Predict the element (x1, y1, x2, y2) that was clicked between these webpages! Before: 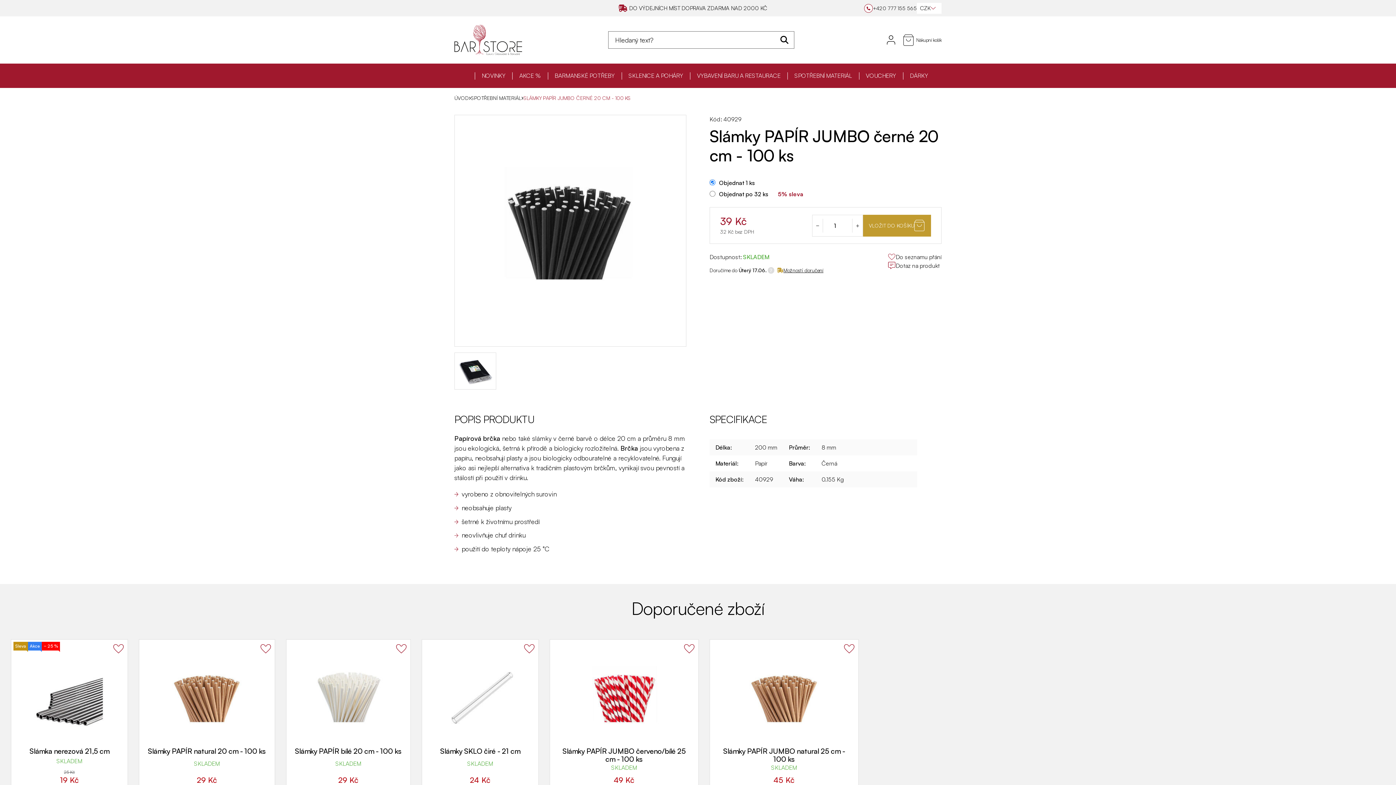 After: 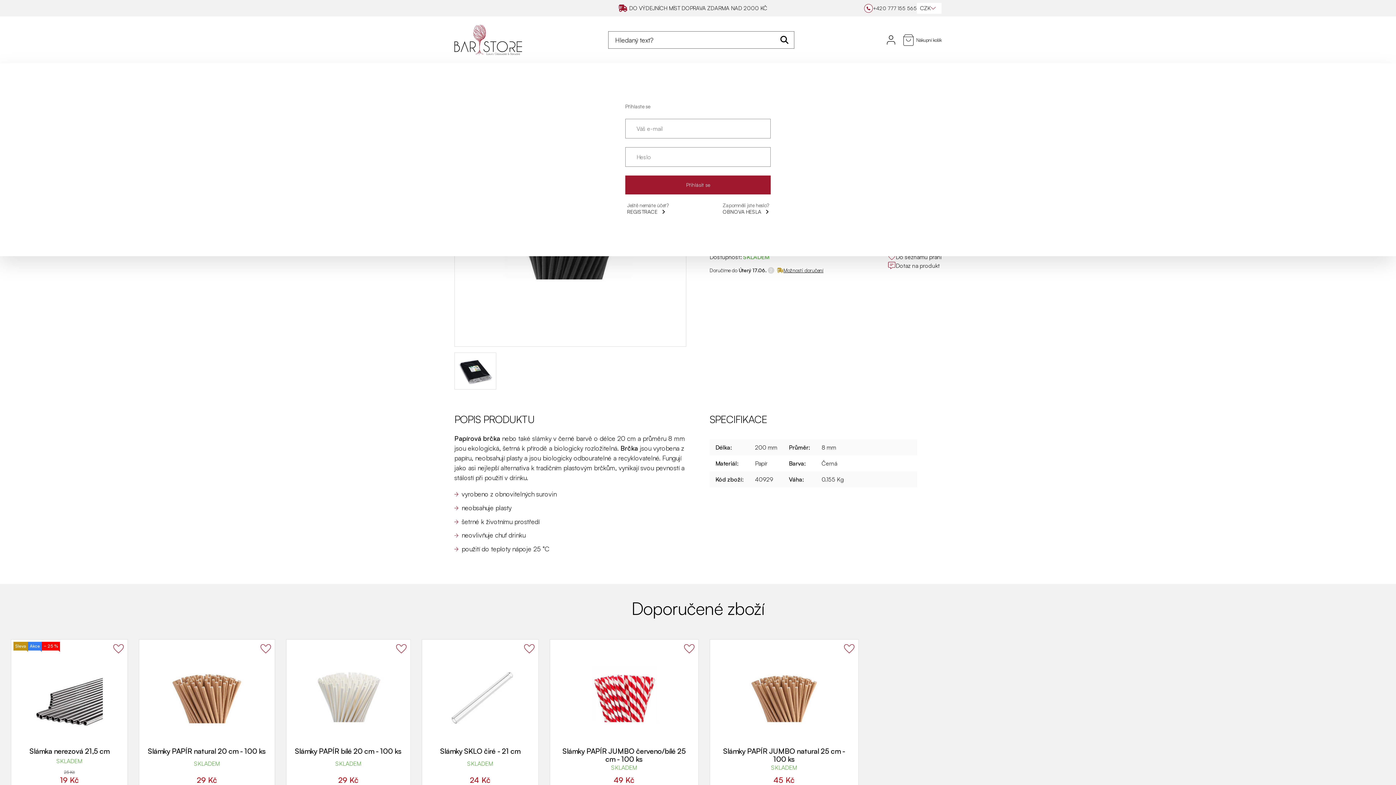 Action: bbox: (256, 640, 274, 658)